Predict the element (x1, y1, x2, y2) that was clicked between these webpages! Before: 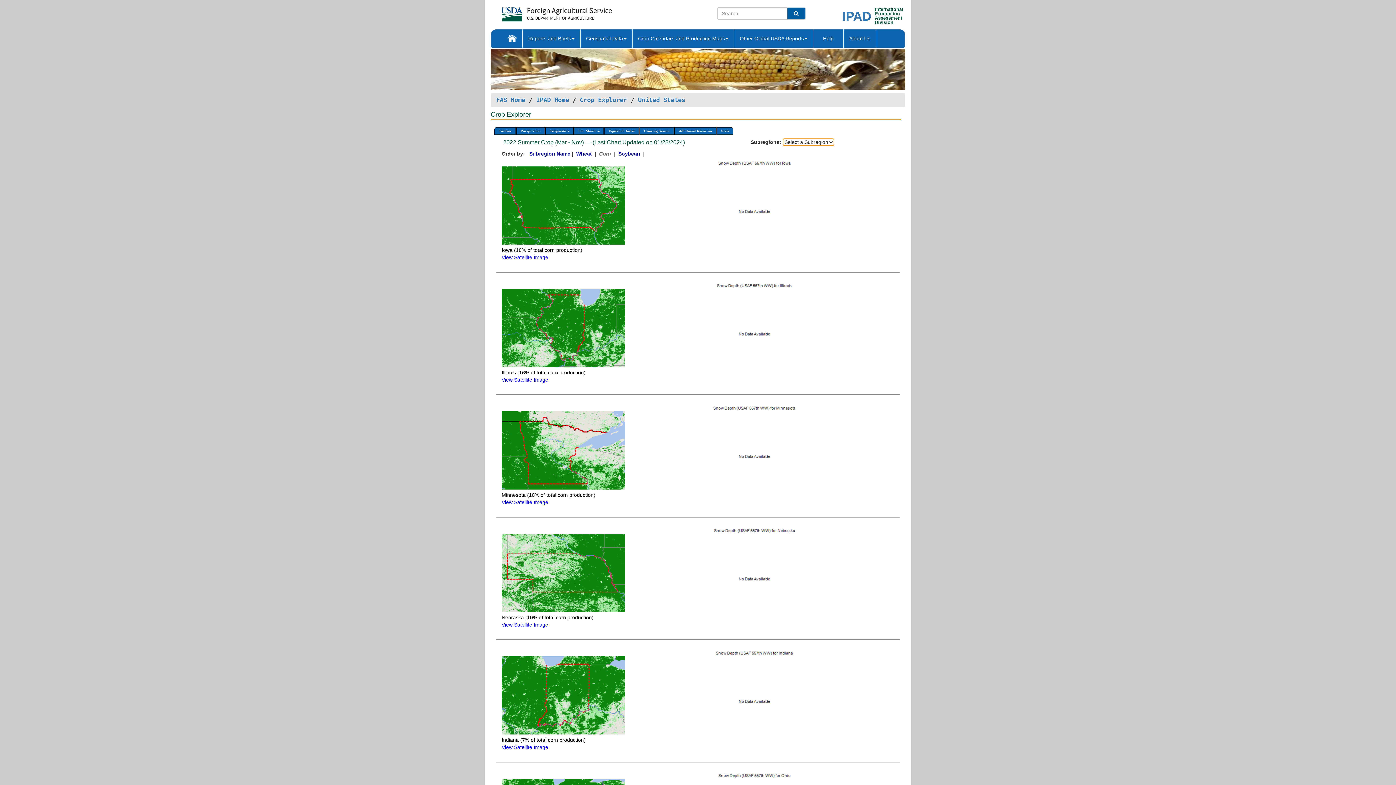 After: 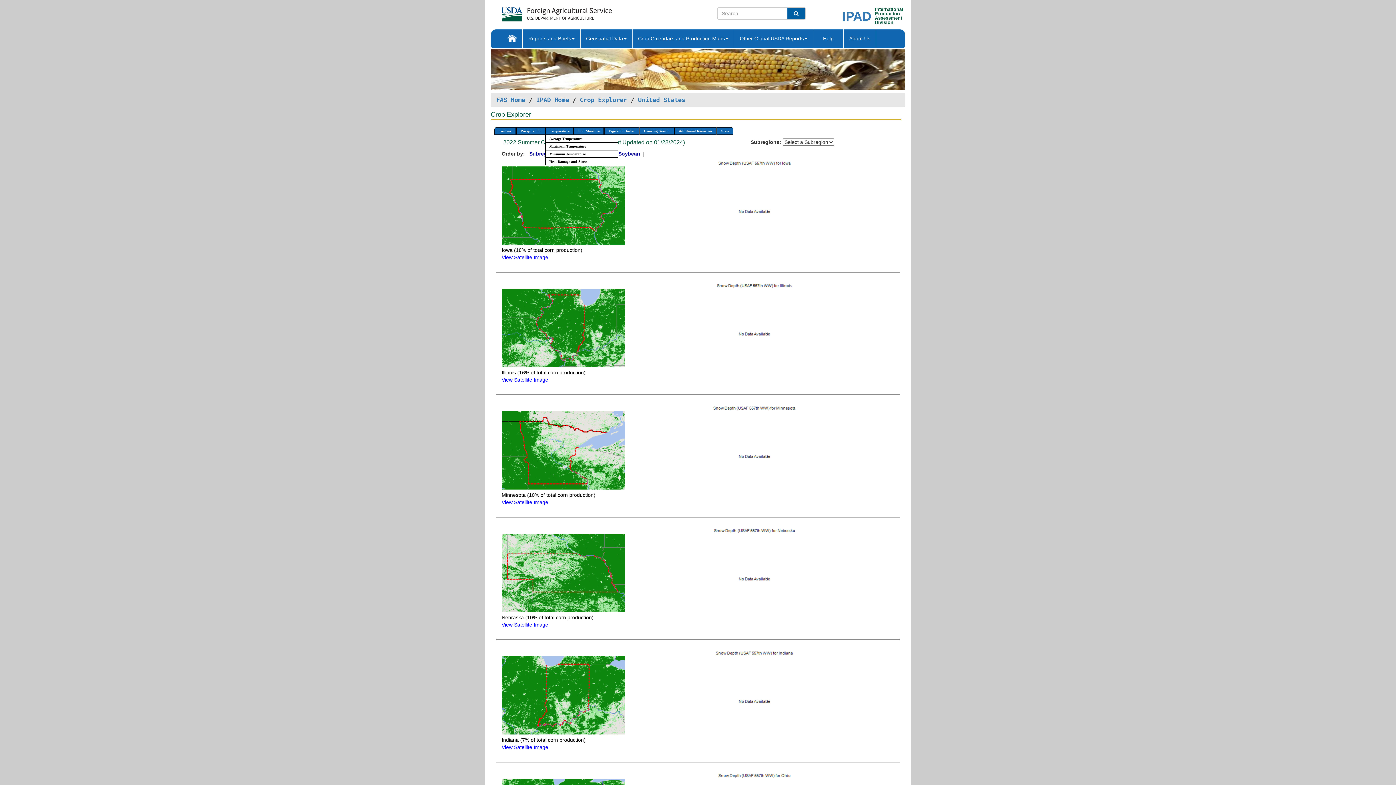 Action: bbox: (545, 127, 573, 135) label: Temperature